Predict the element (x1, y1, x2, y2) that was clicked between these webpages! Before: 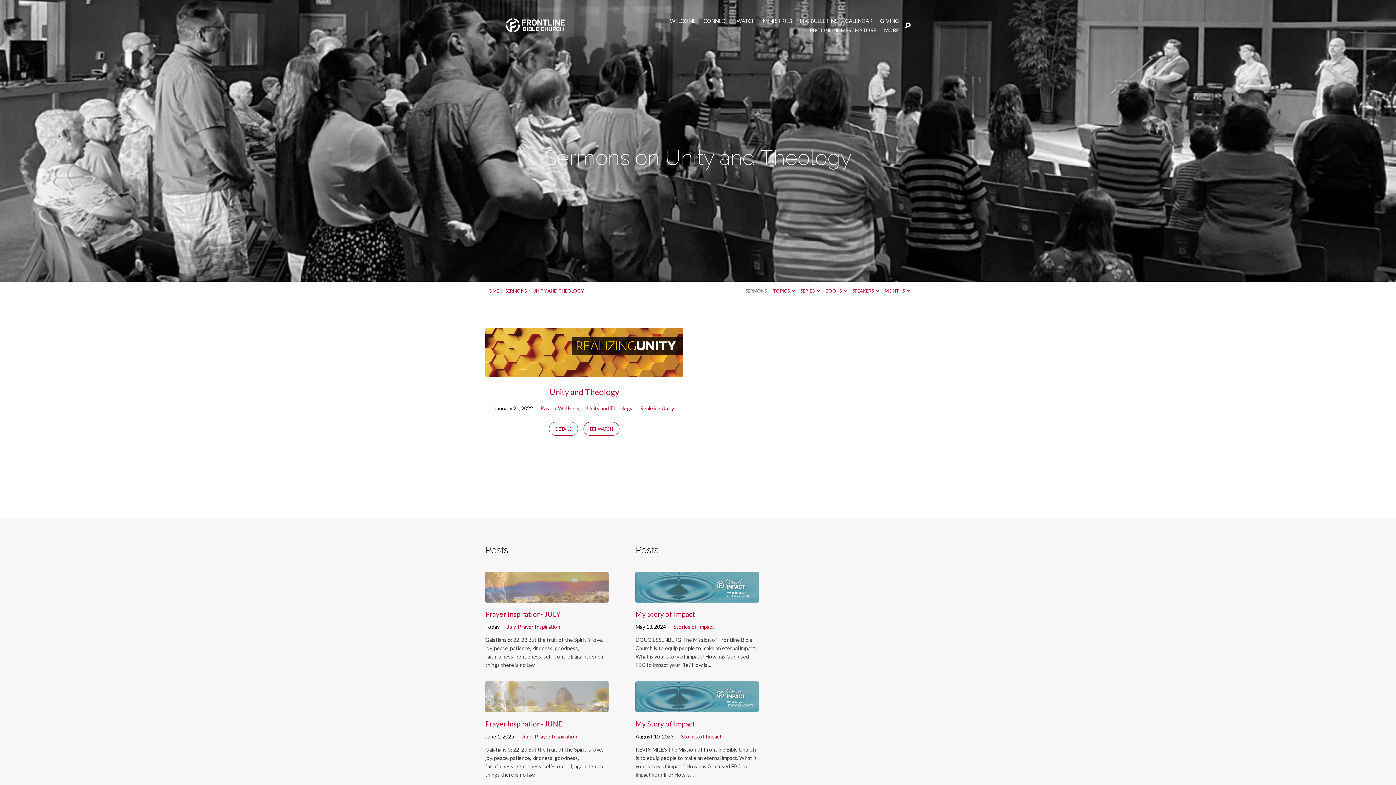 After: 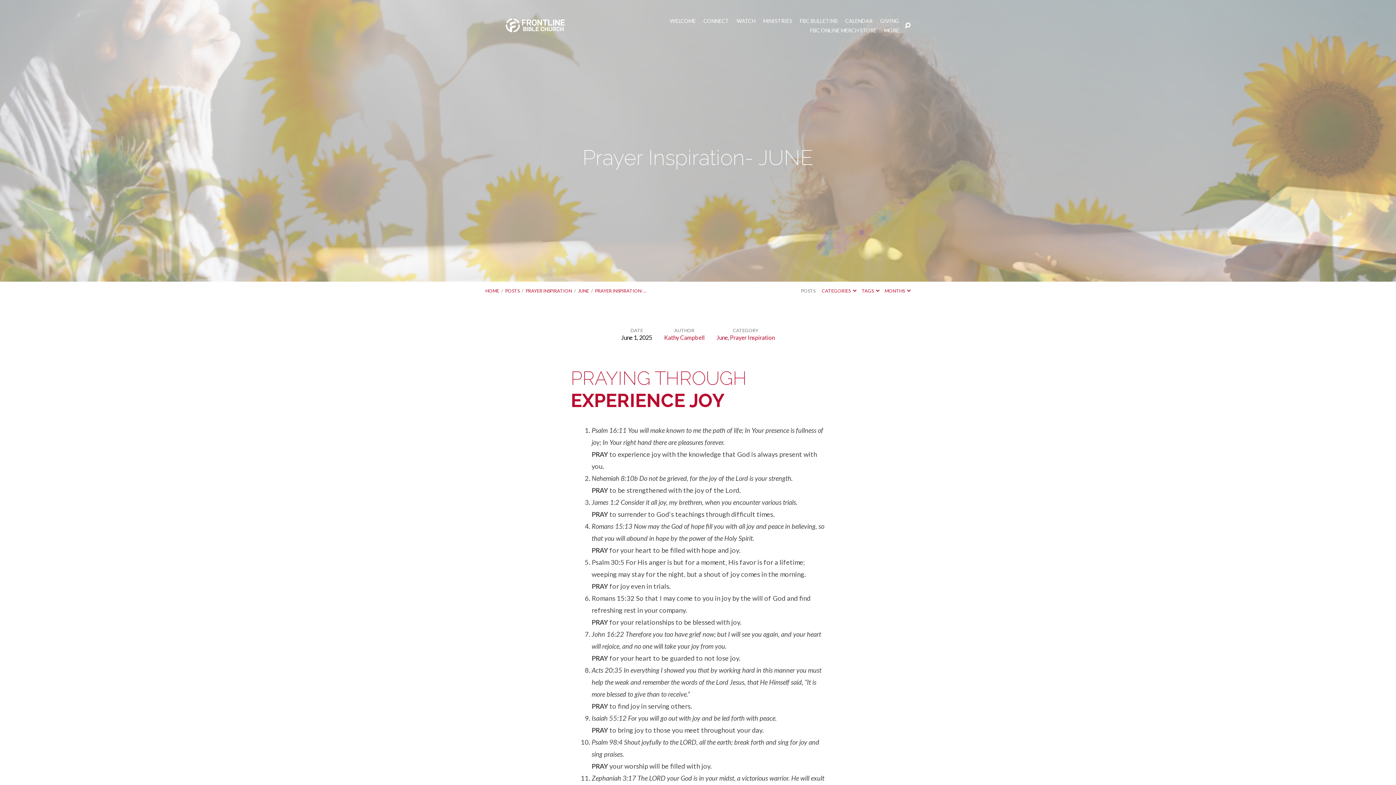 Action: bbox: (485, 703, 608, 710)